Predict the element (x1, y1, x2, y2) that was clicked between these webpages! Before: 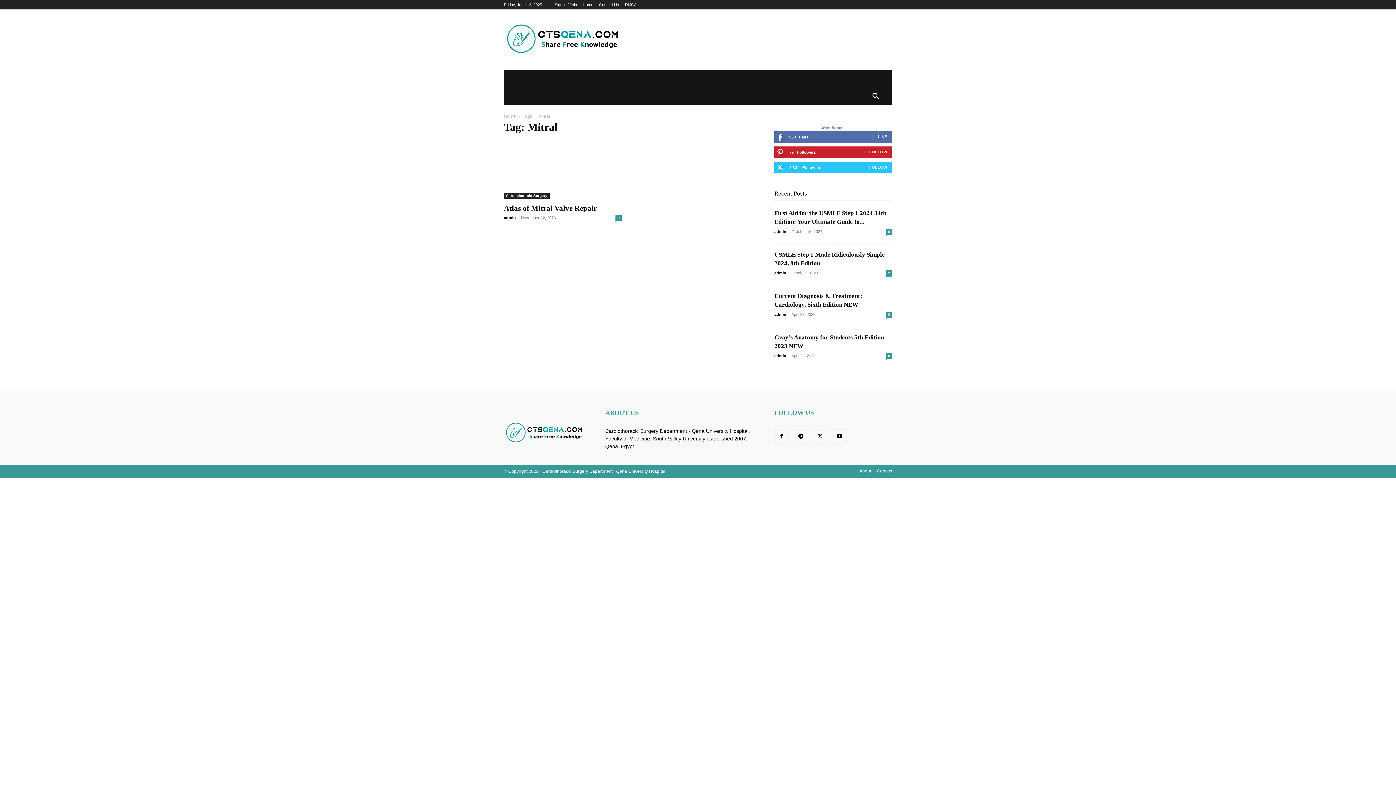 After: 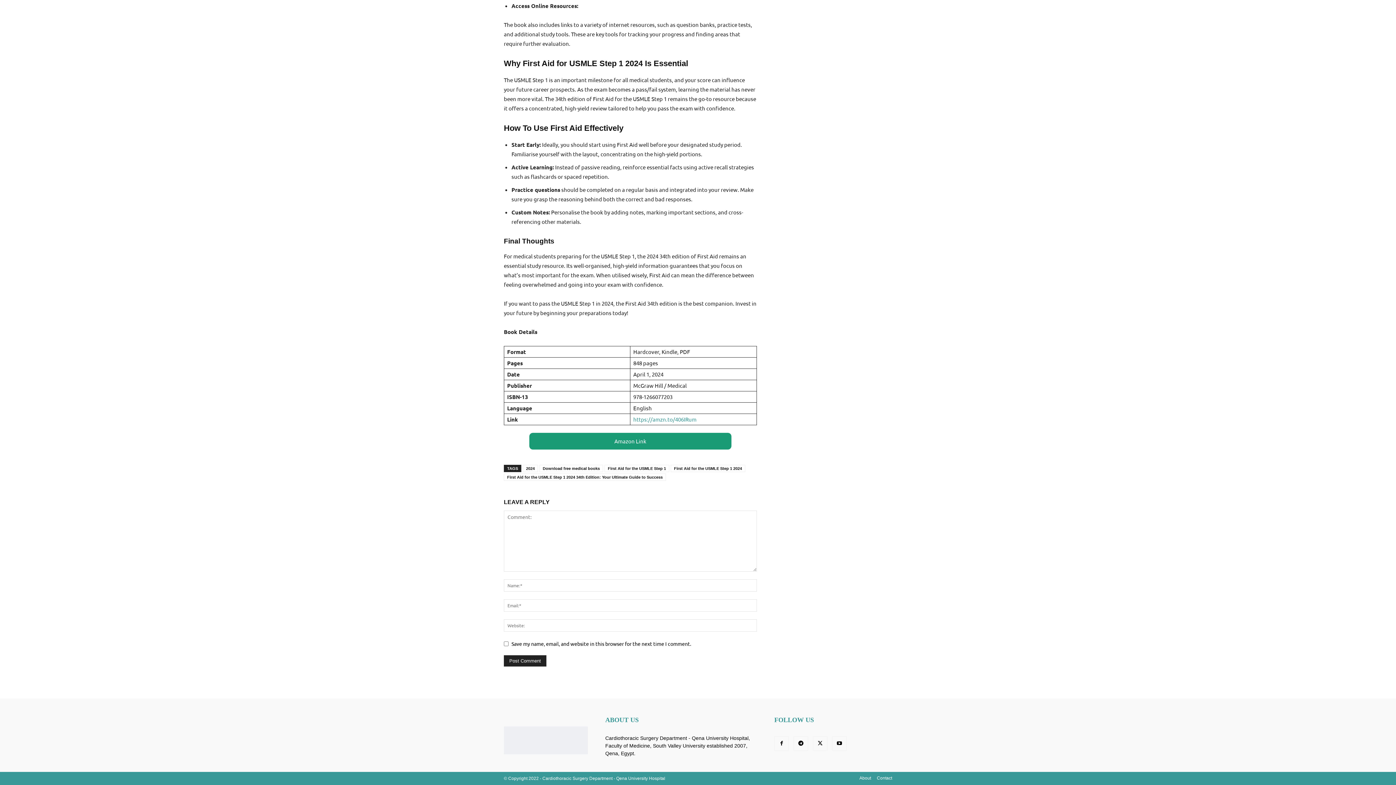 Action: bbox: (886, 229, 892, 235) label: 0